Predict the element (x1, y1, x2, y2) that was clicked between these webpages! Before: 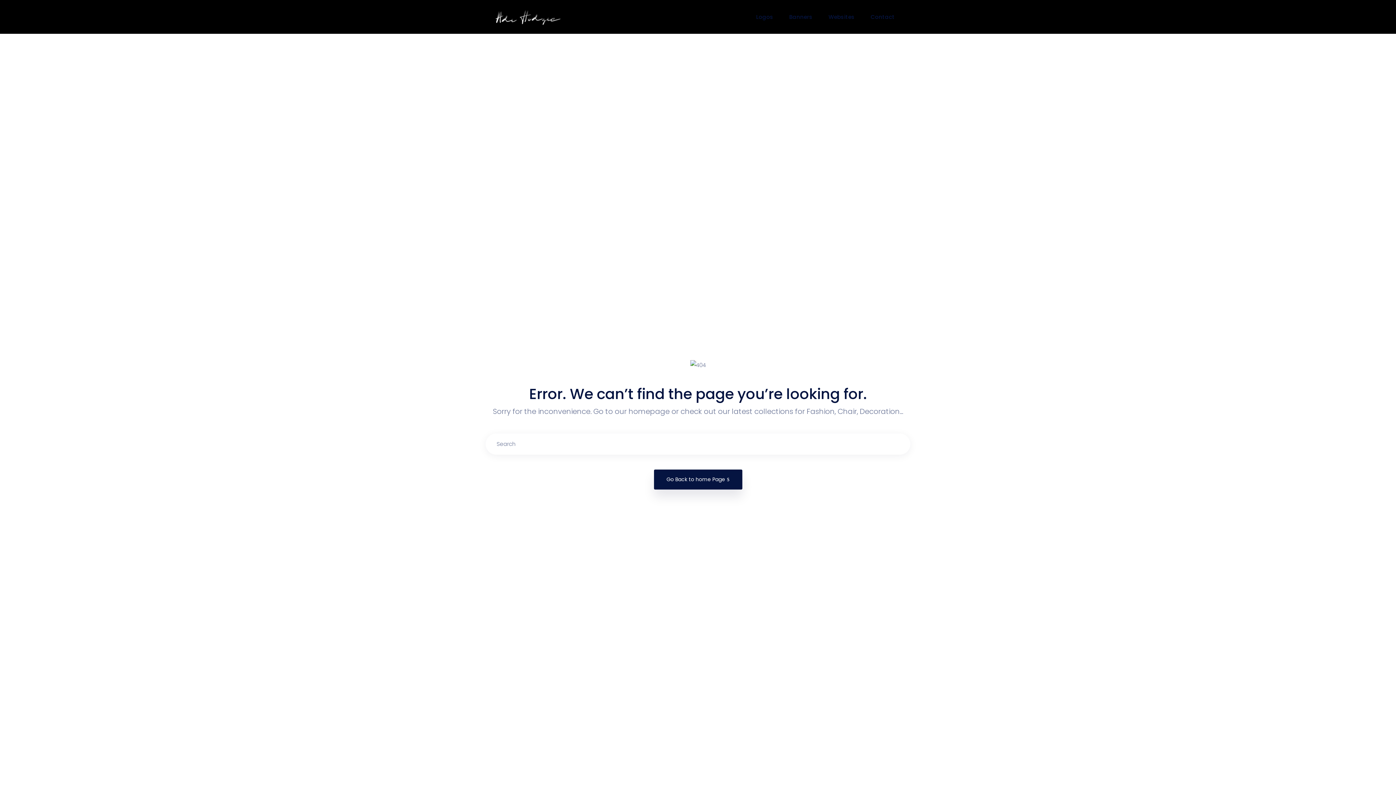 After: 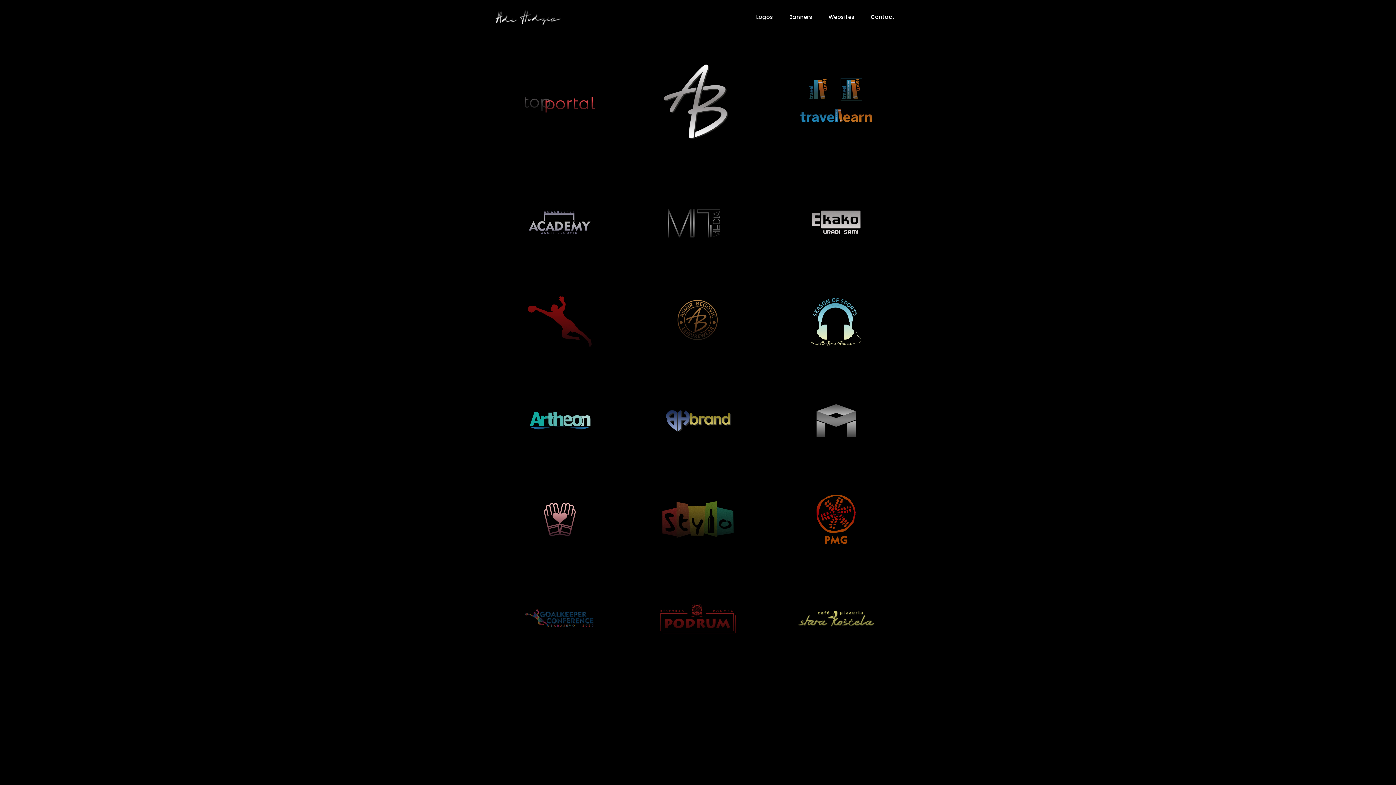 Action: bbox: (756, 12, 774, 21) label: Logos 